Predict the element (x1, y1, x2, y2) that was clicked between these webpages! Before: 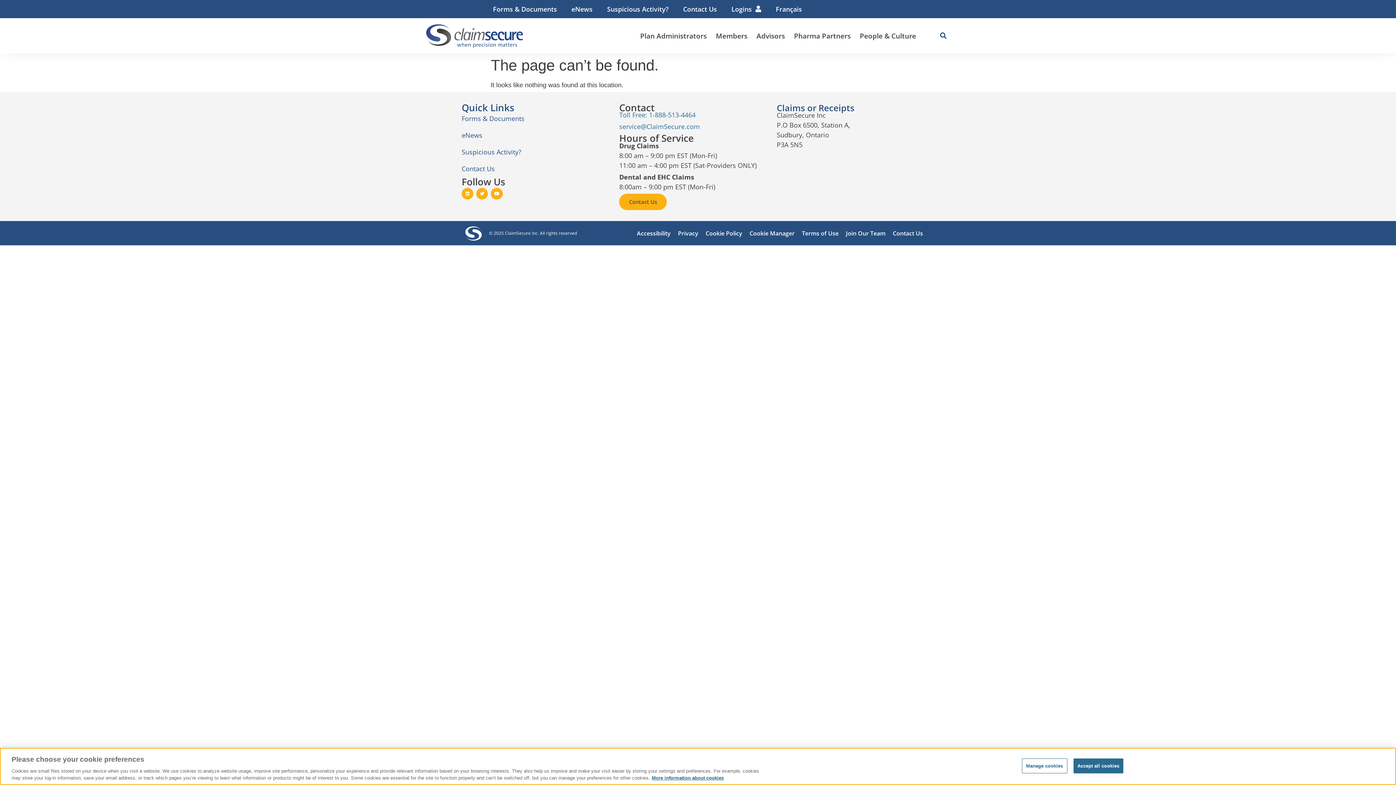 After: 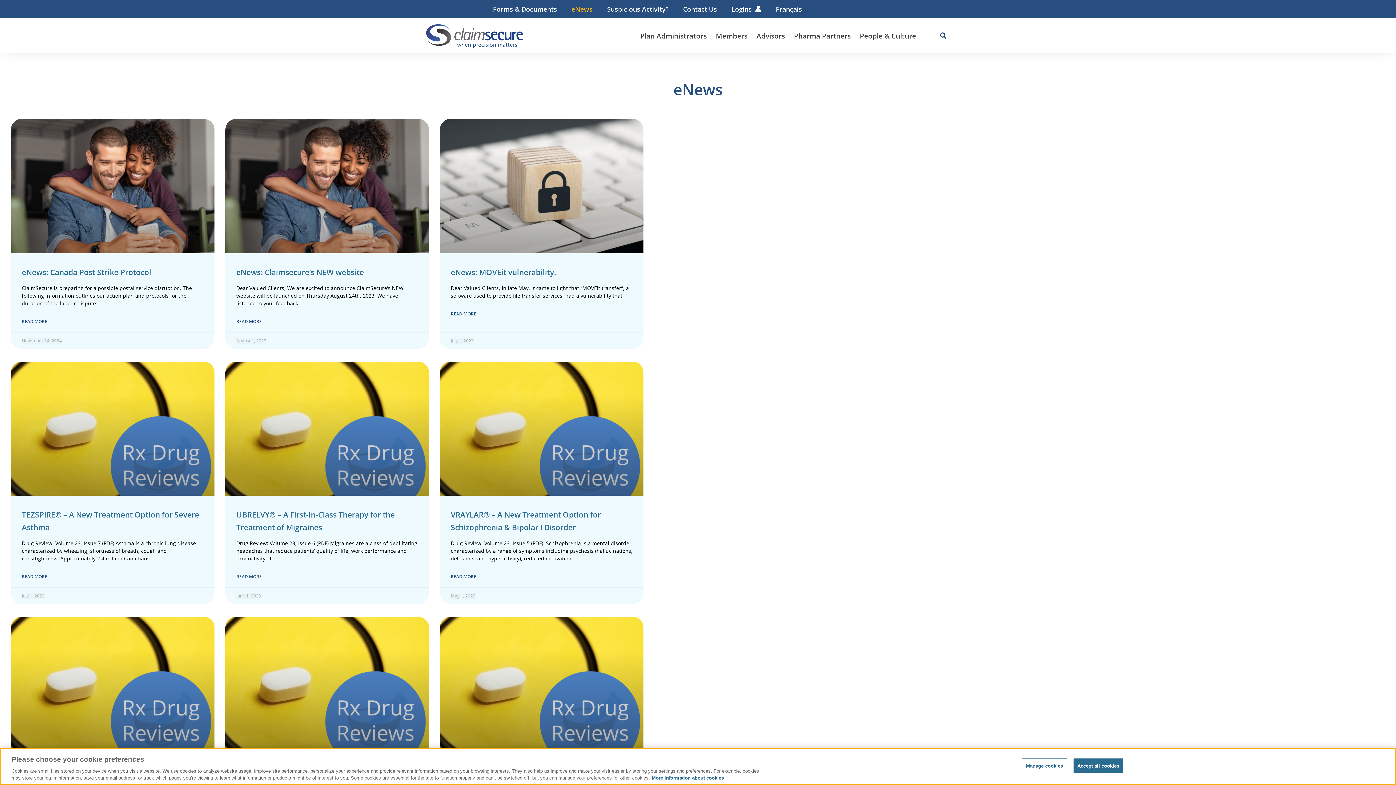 Action: bbox: (564, 0, 600, 17) label: eNews